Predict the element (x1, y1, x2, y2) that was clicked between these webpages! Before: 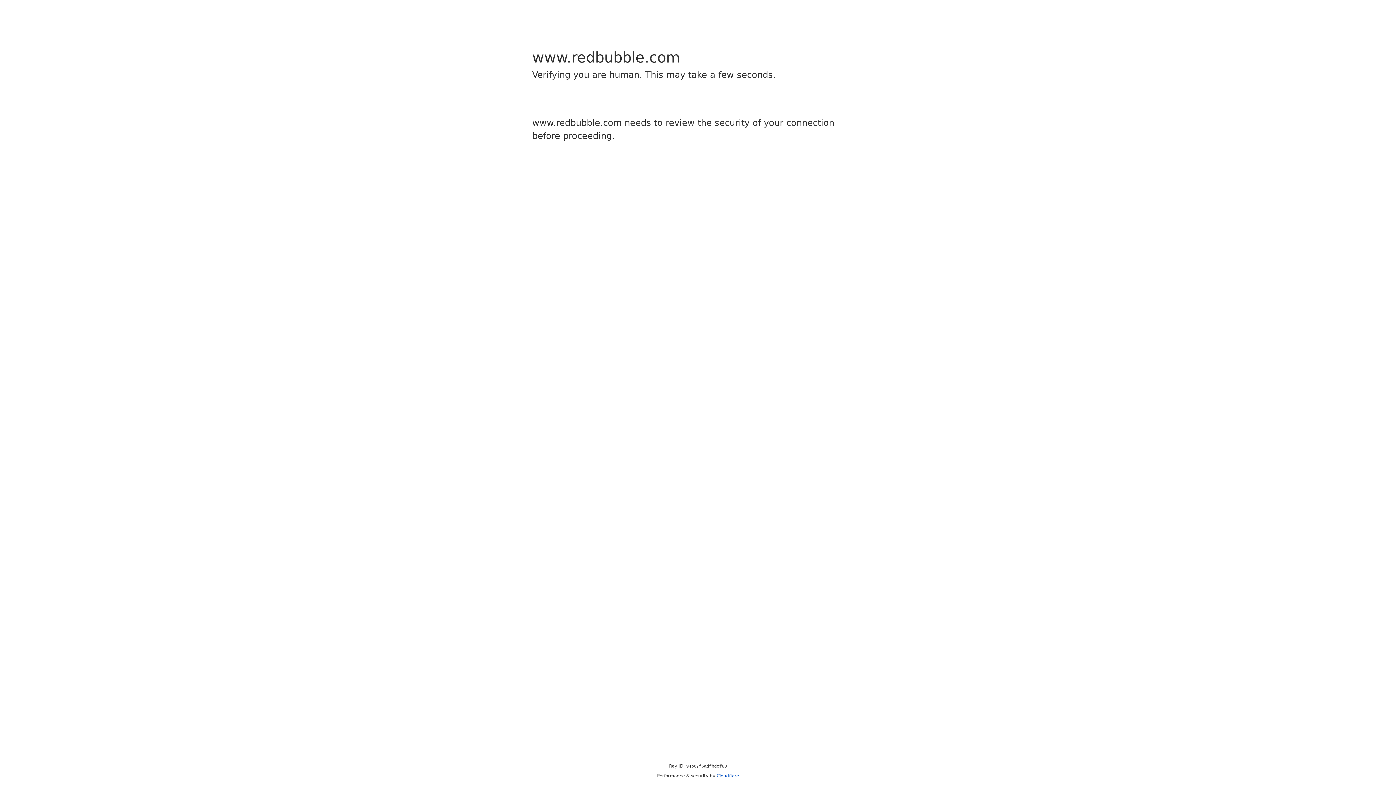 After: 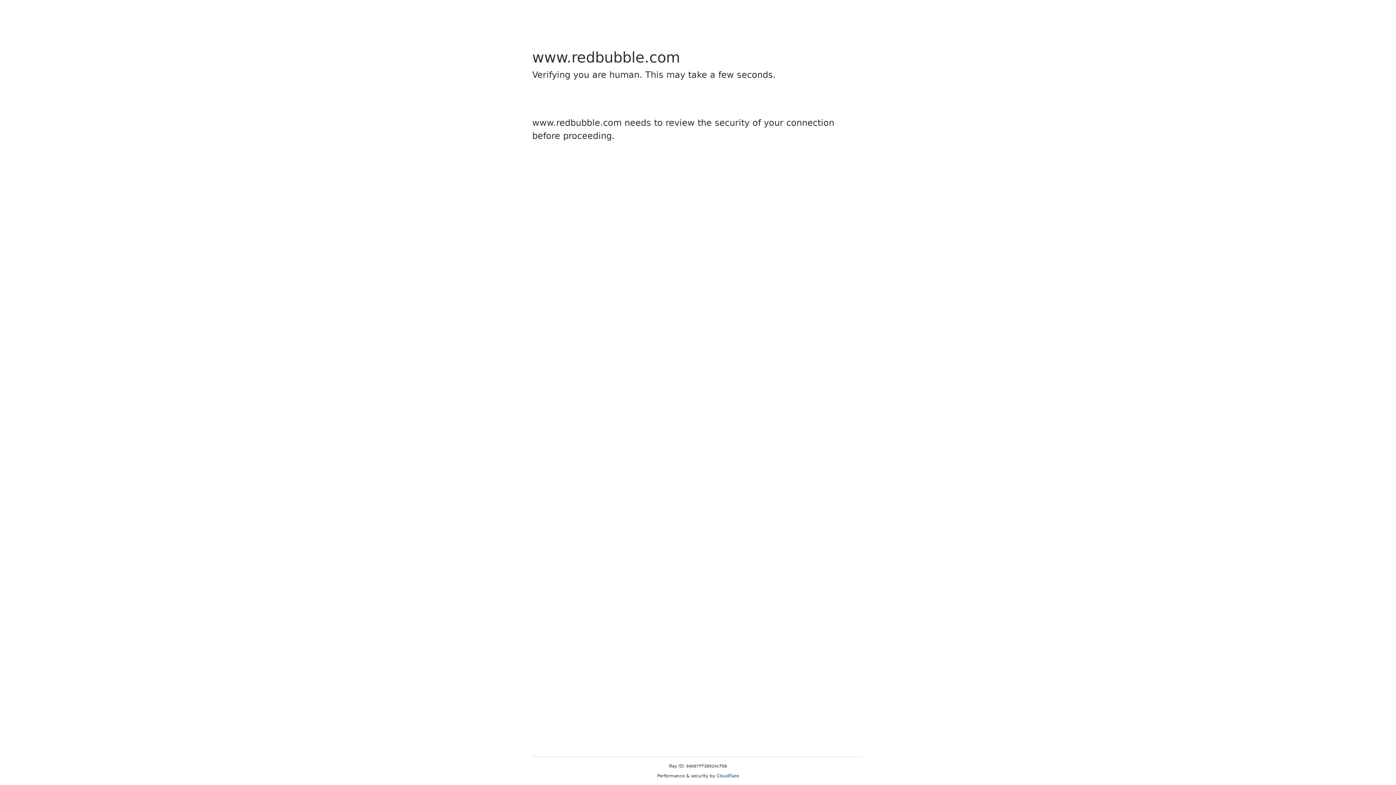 Action: bbox: (716, 773, 739, 778) label: Cloudflare